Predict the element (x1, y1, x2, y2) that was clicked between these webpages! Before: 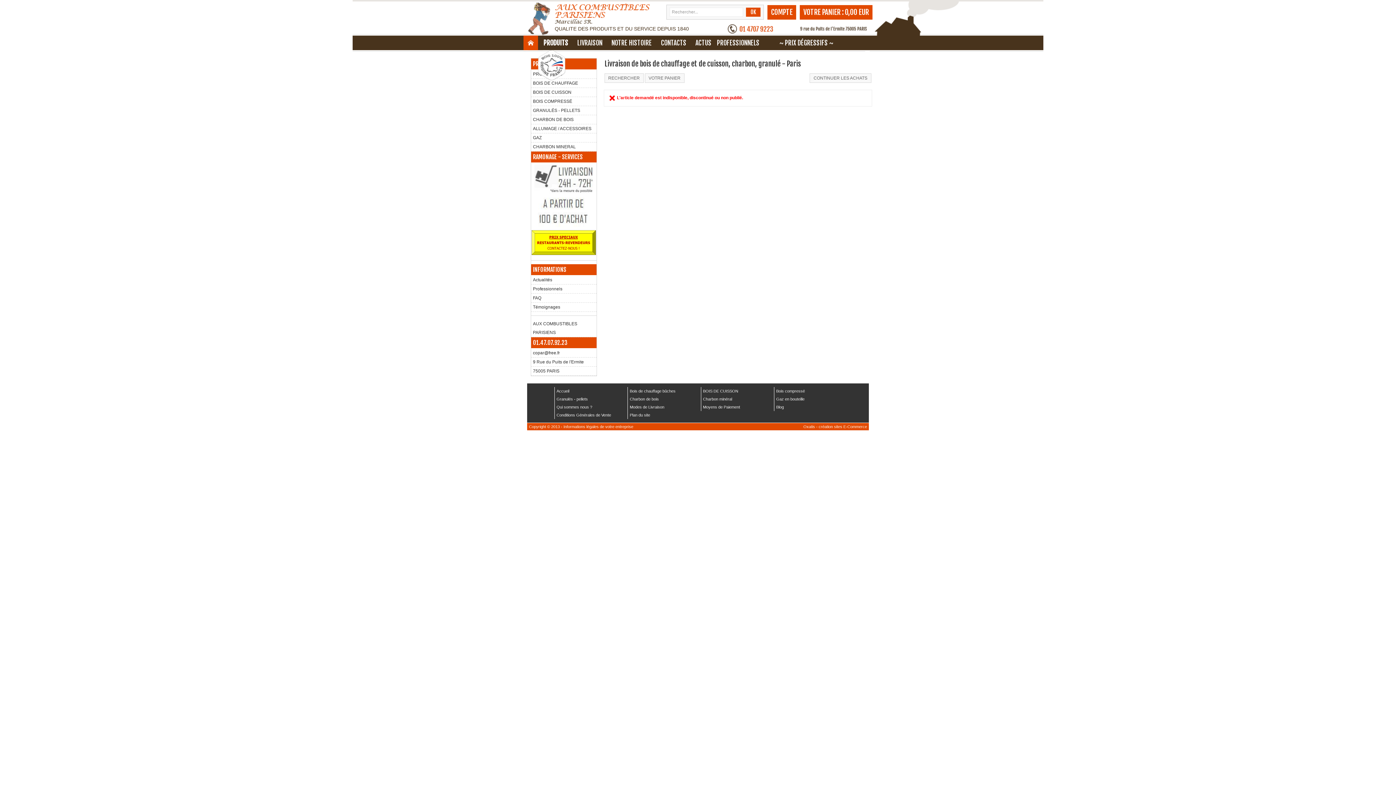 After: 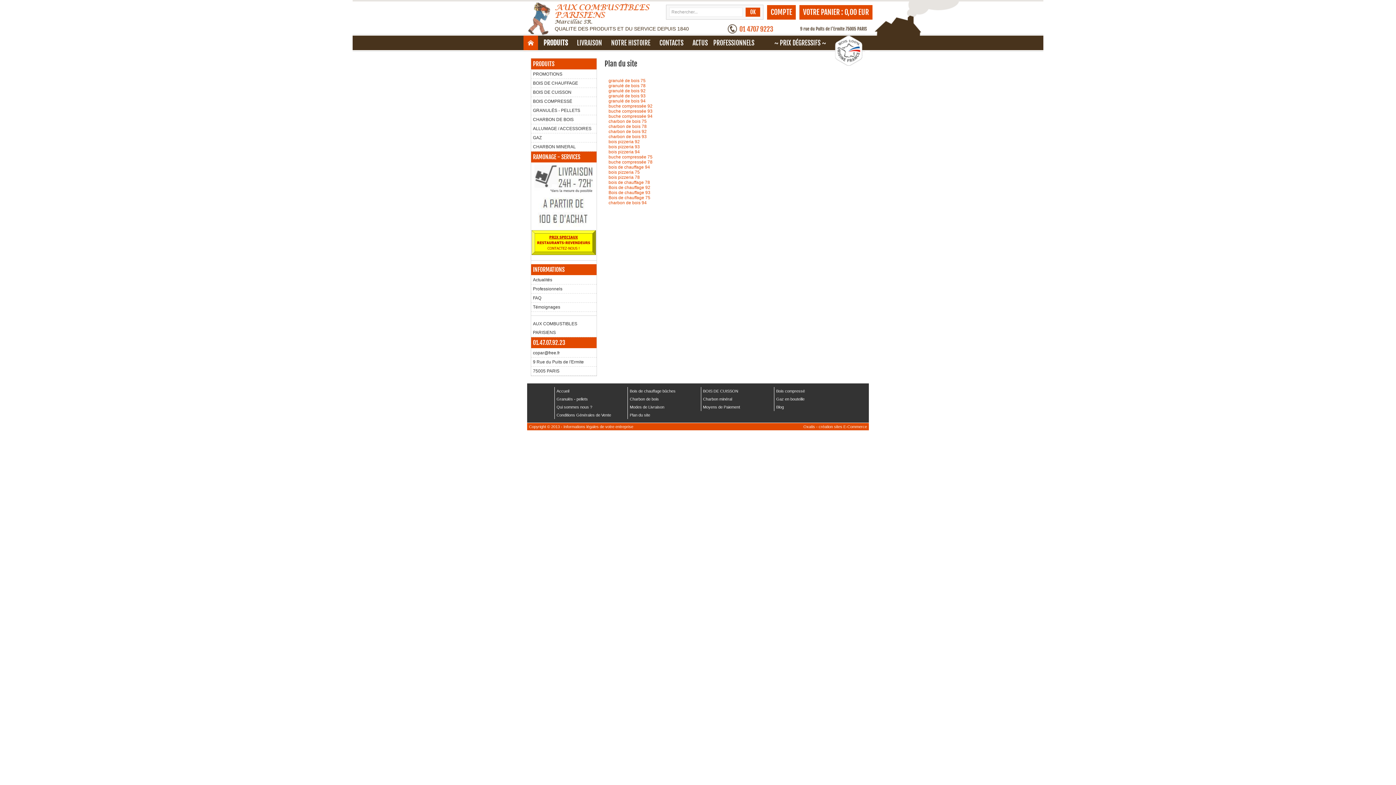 Action: label: Plan du site bbox: (629, 413, 650, 417)